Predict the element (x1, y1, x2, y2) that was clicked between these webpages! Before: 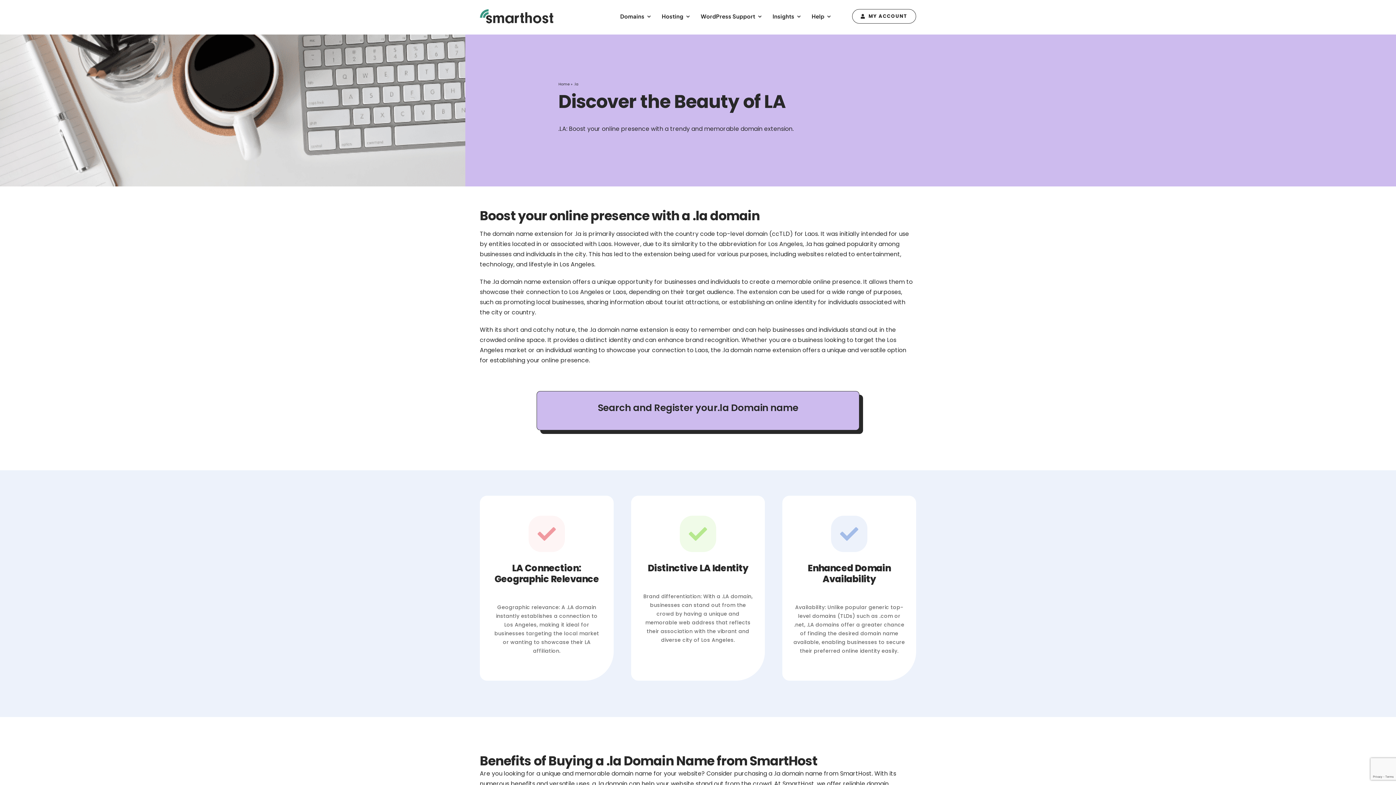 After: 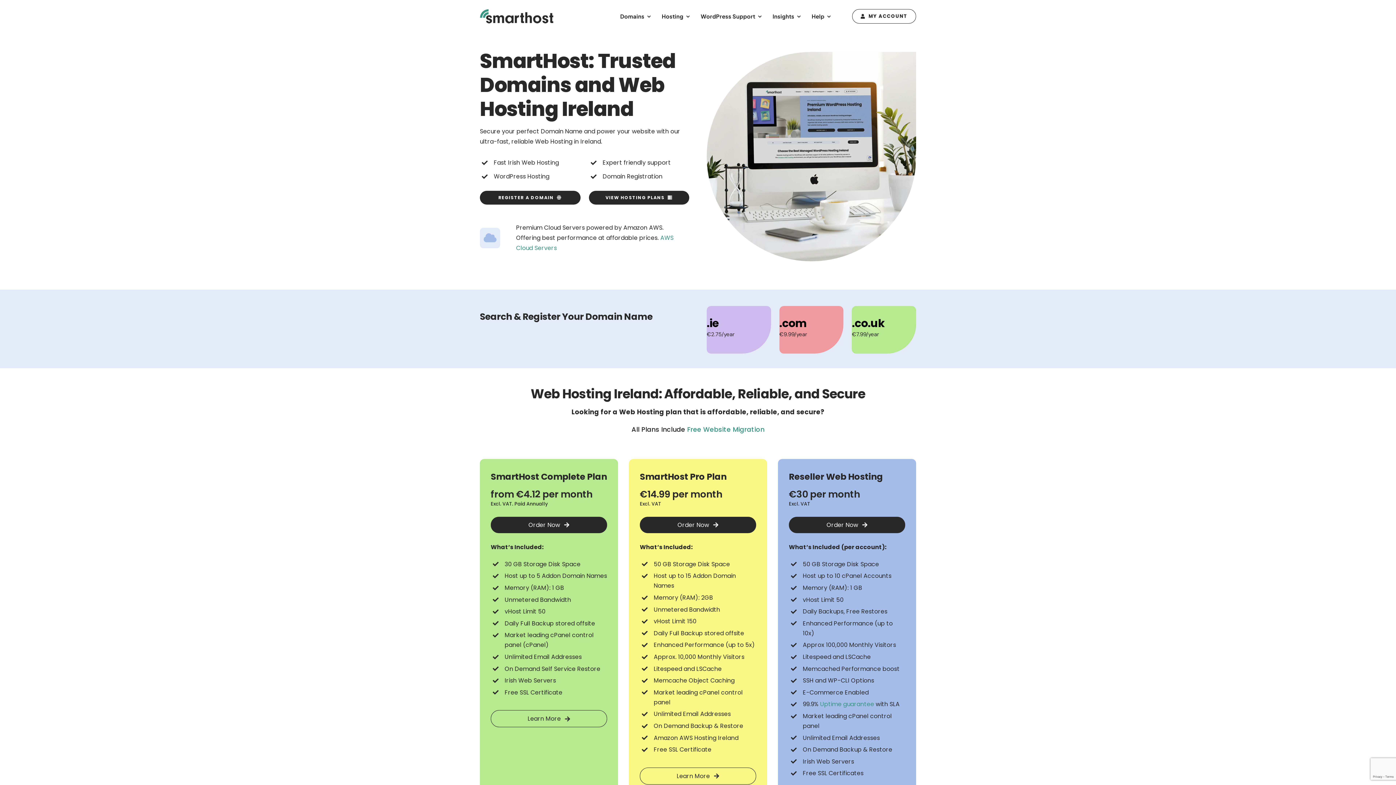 Action: bbox: (479, 7, 553, 15)